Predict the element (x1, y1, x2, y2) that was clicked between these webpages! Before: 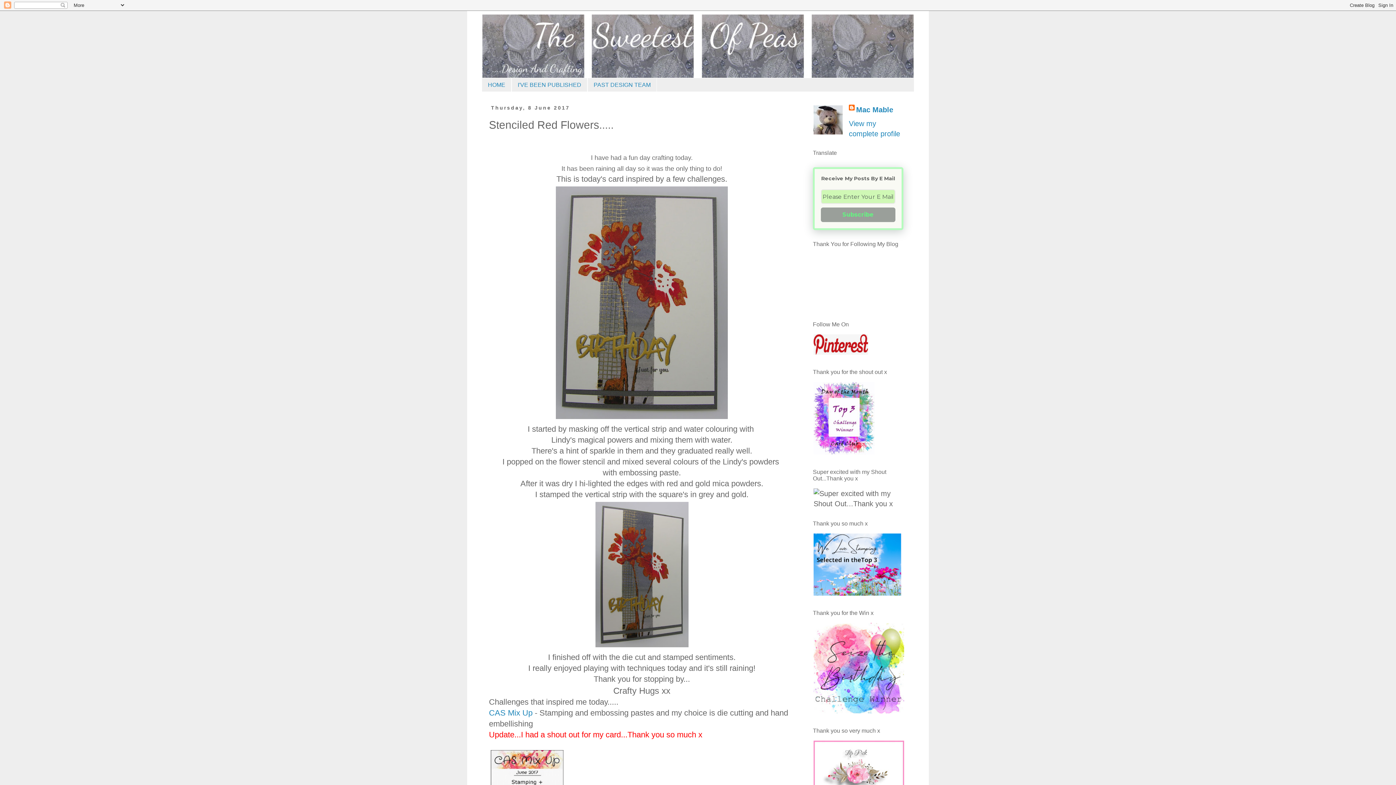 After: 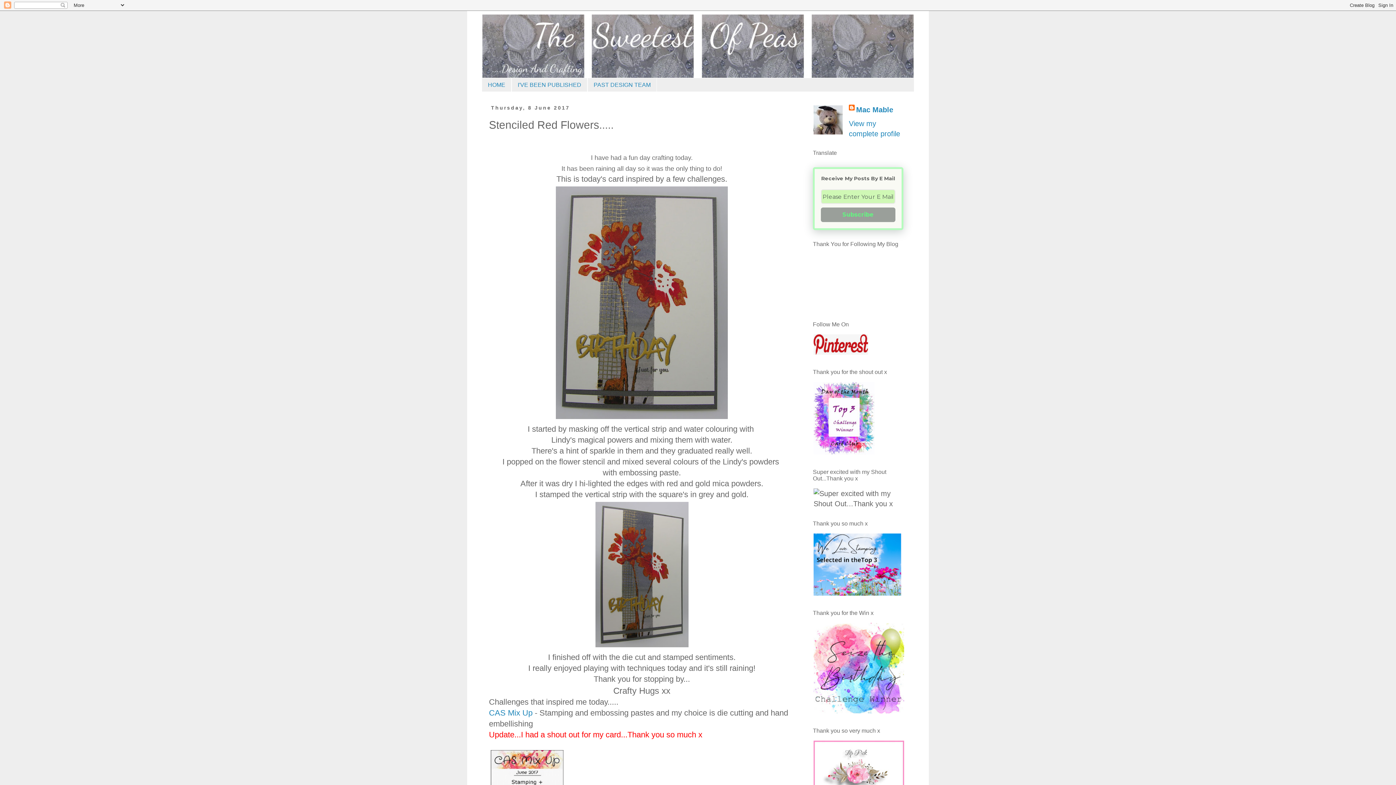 Action: bbox: (821, 207, 895, 222) label: Subscribe